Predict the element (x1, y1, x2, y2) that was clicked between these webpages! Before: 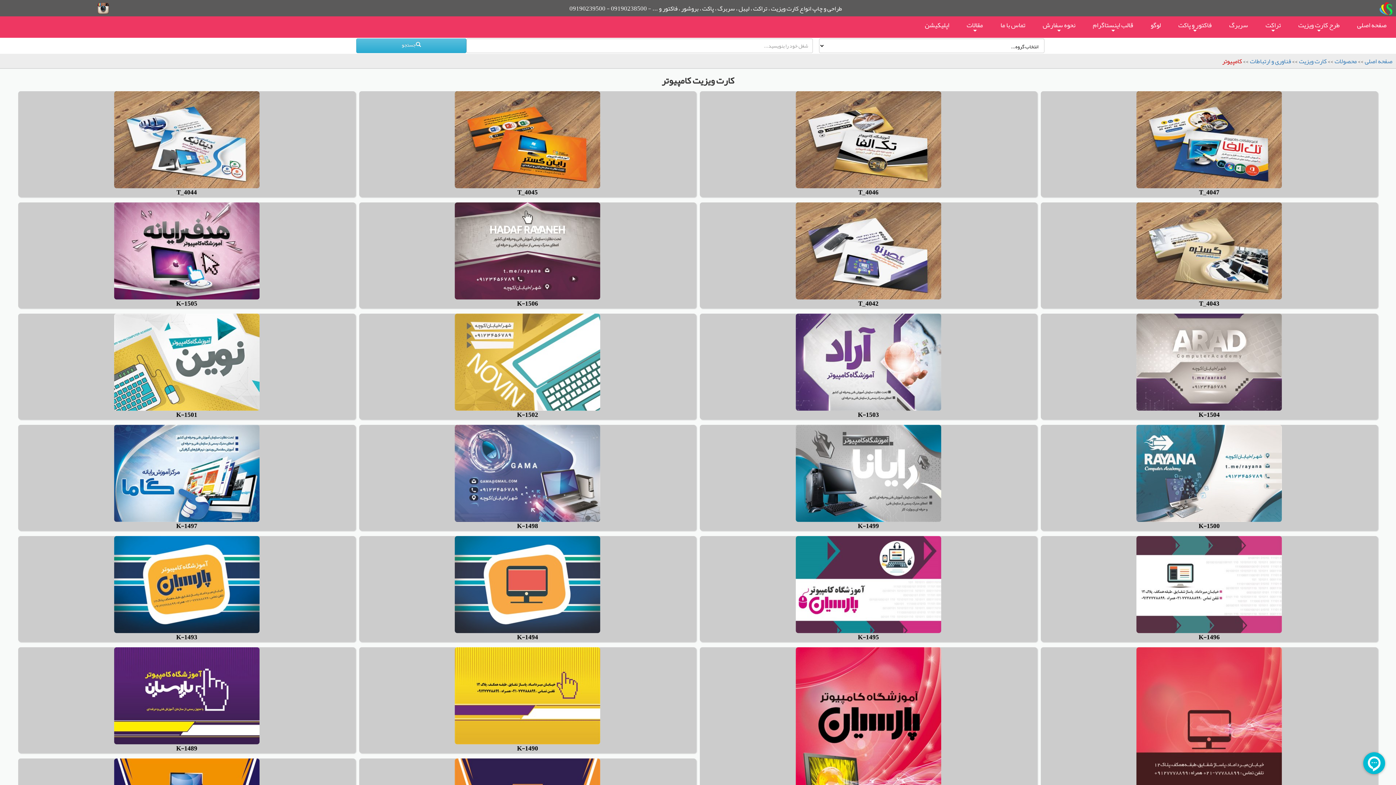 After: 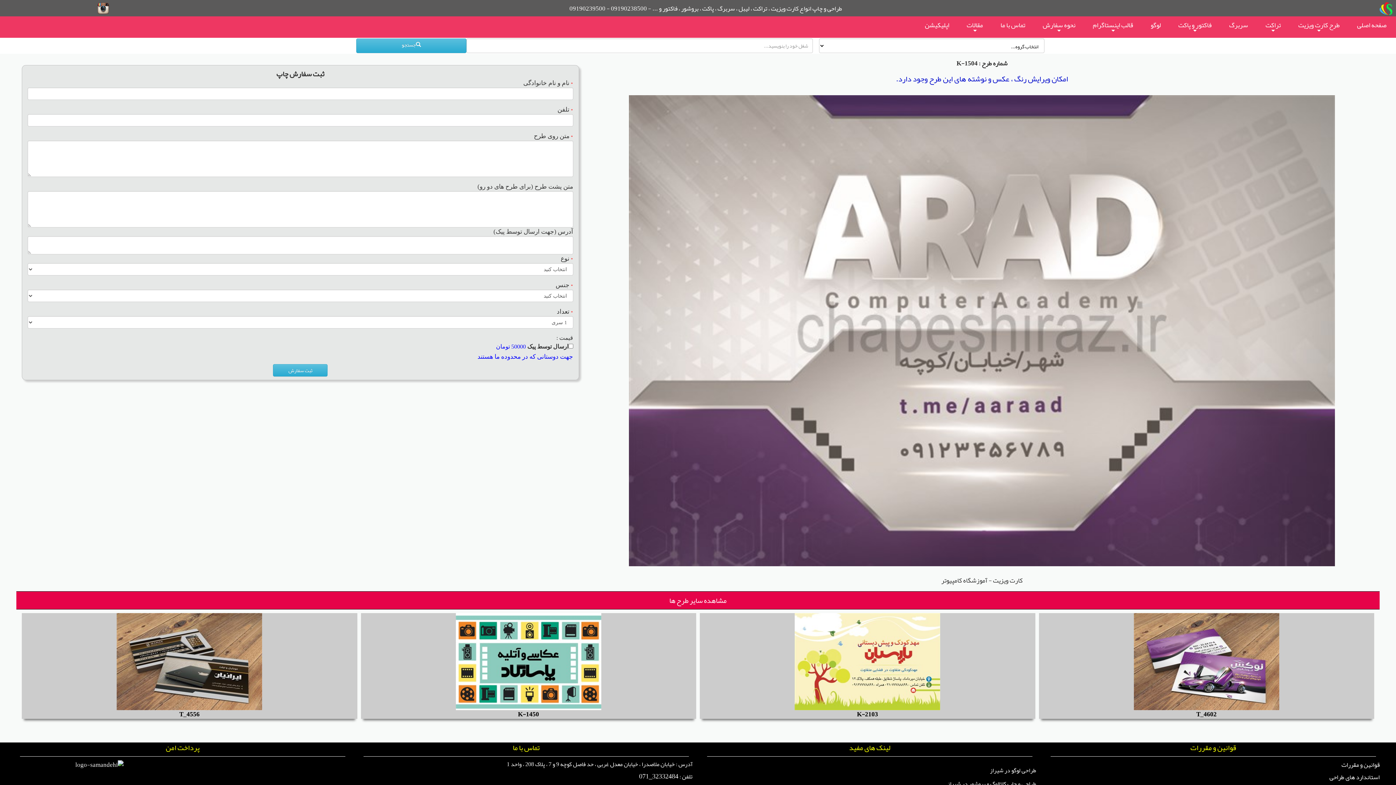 Action: bbox: (1040, 410, 1378, 419) label: K-1504